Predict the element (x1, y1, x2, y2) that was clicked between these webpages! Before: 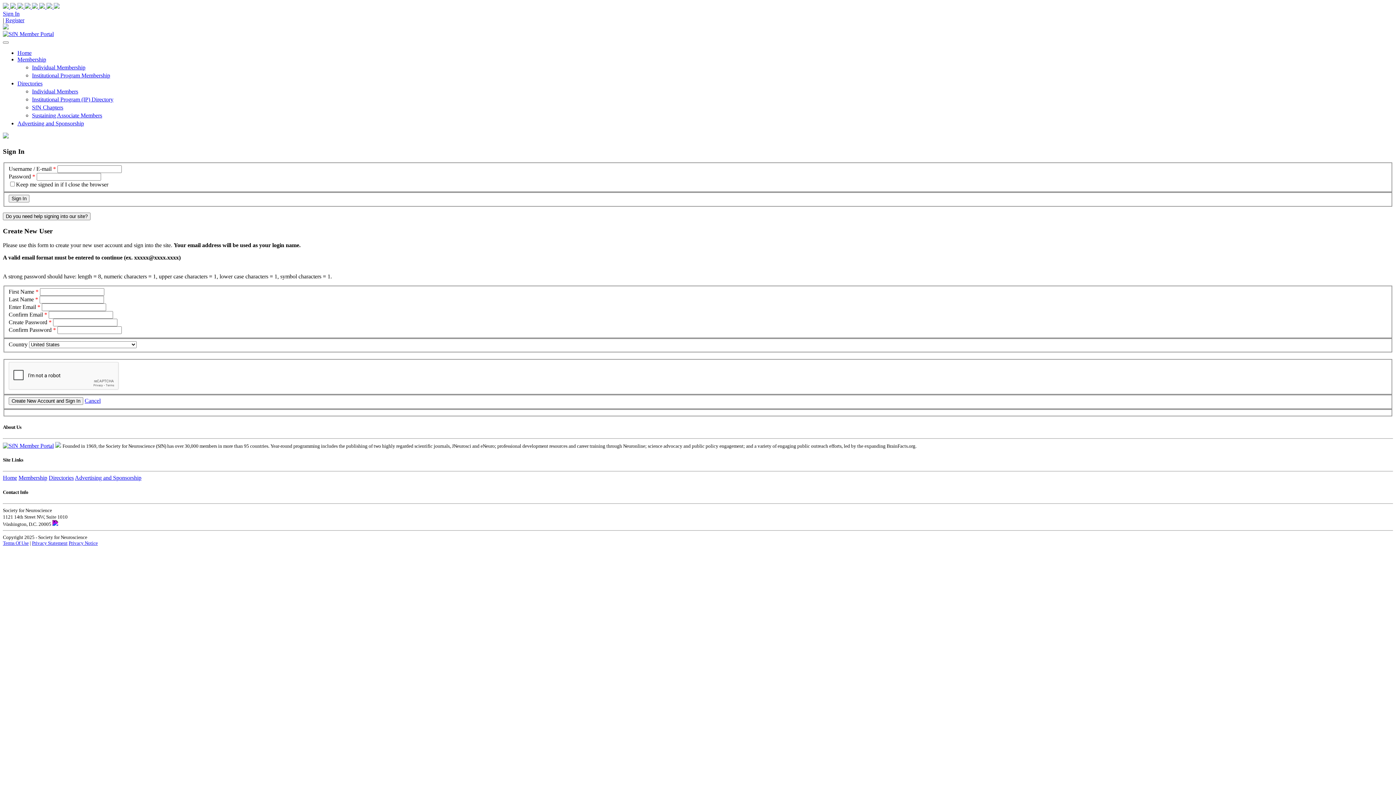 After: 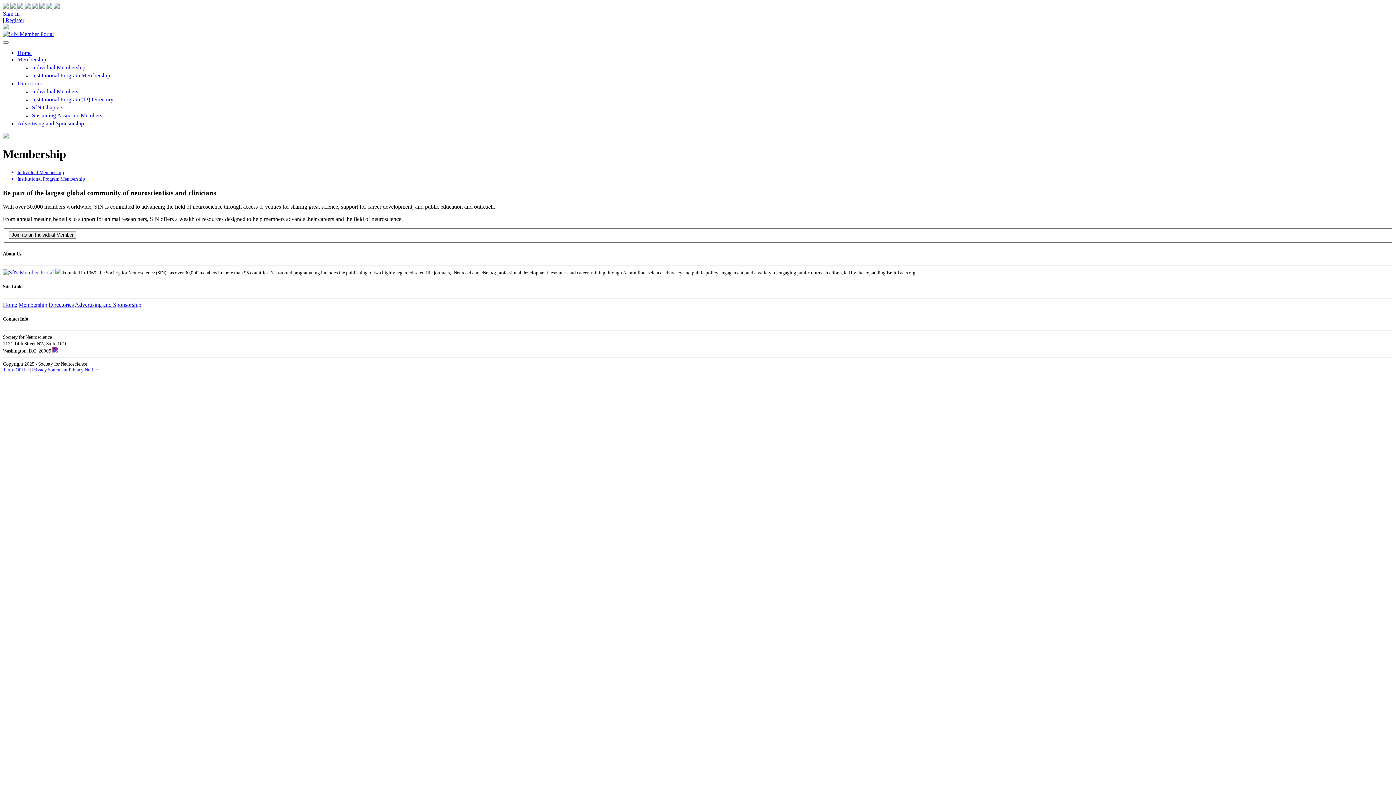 Action: bbox: (32, 64, 85, 70) label: Individual Membership